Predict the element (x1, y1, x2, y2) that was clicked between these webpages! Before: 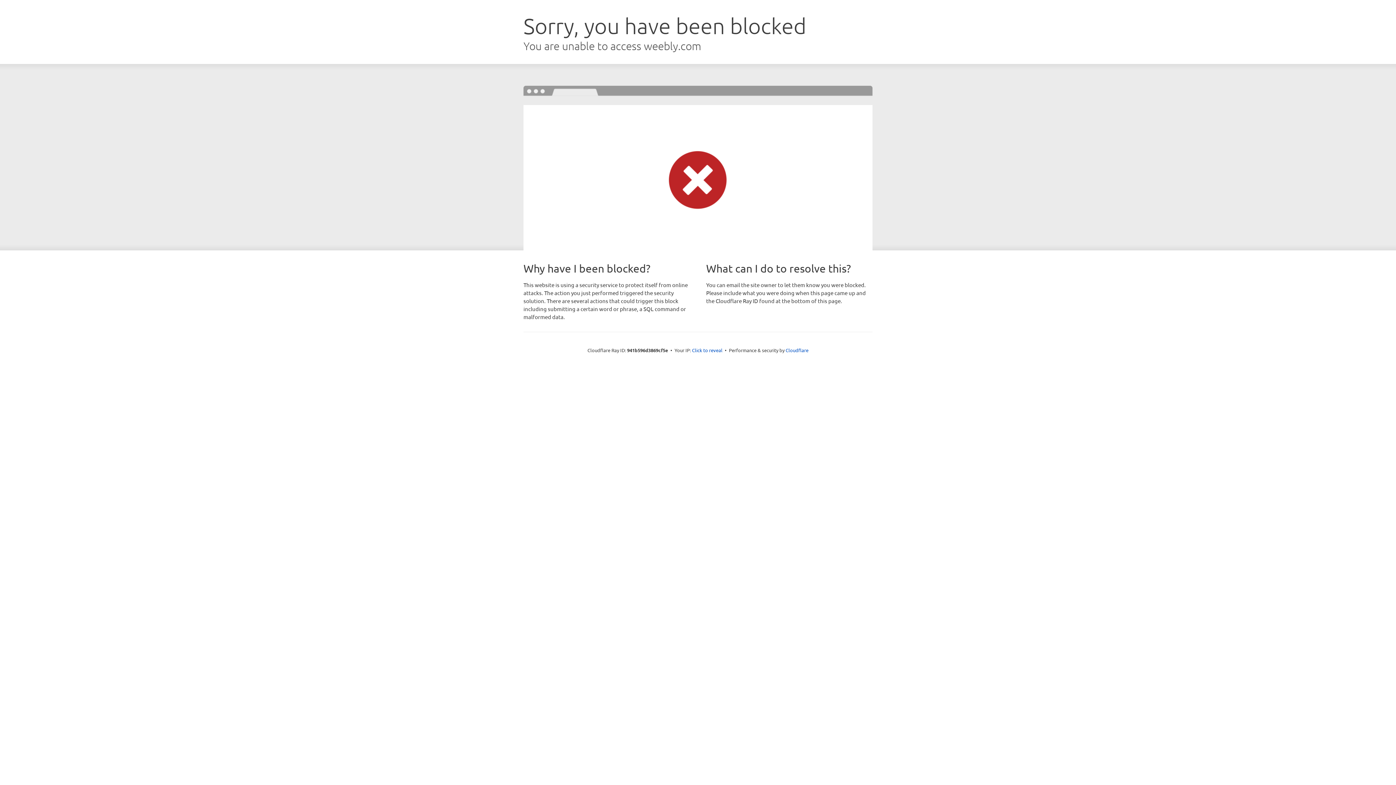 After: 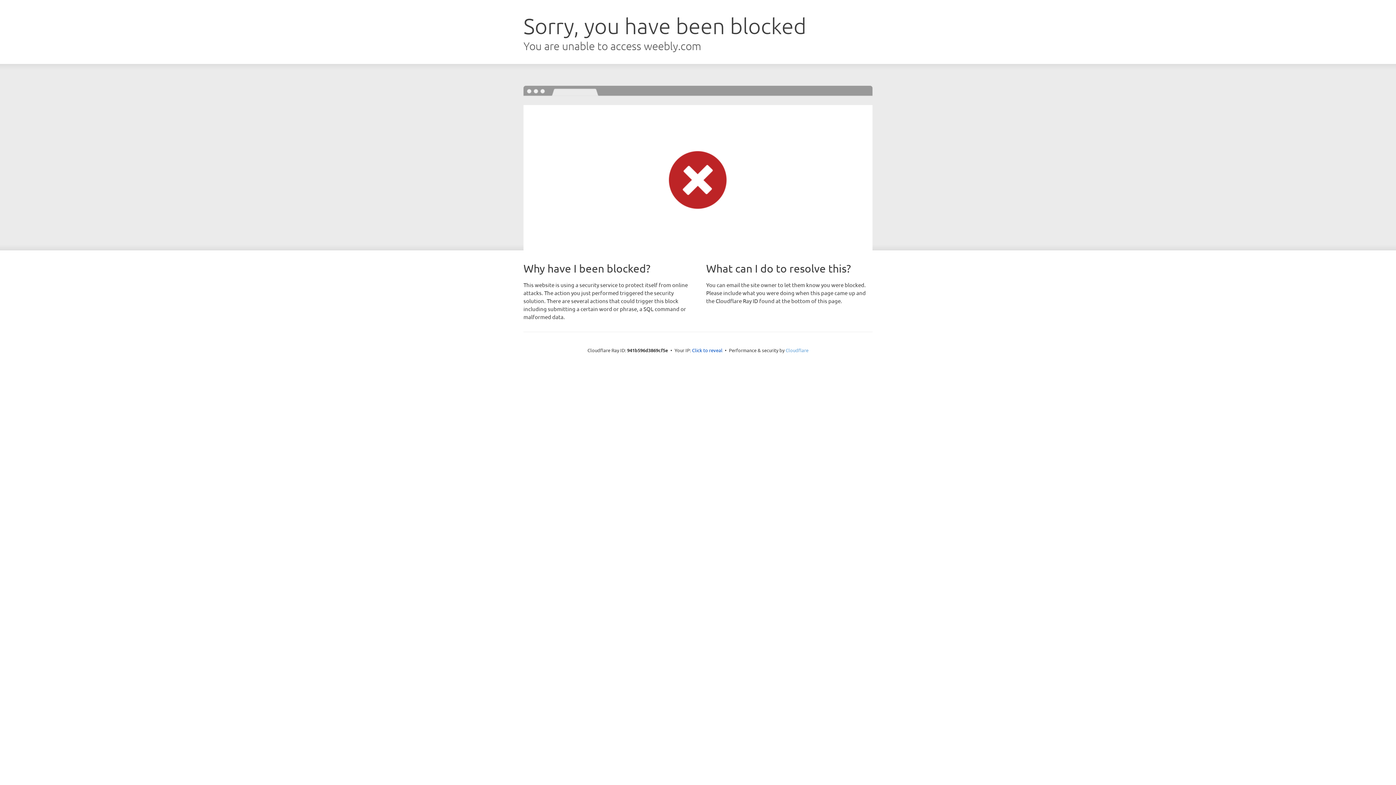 Action: bbox: (785, 347, 808, 353) label: Cloudflare